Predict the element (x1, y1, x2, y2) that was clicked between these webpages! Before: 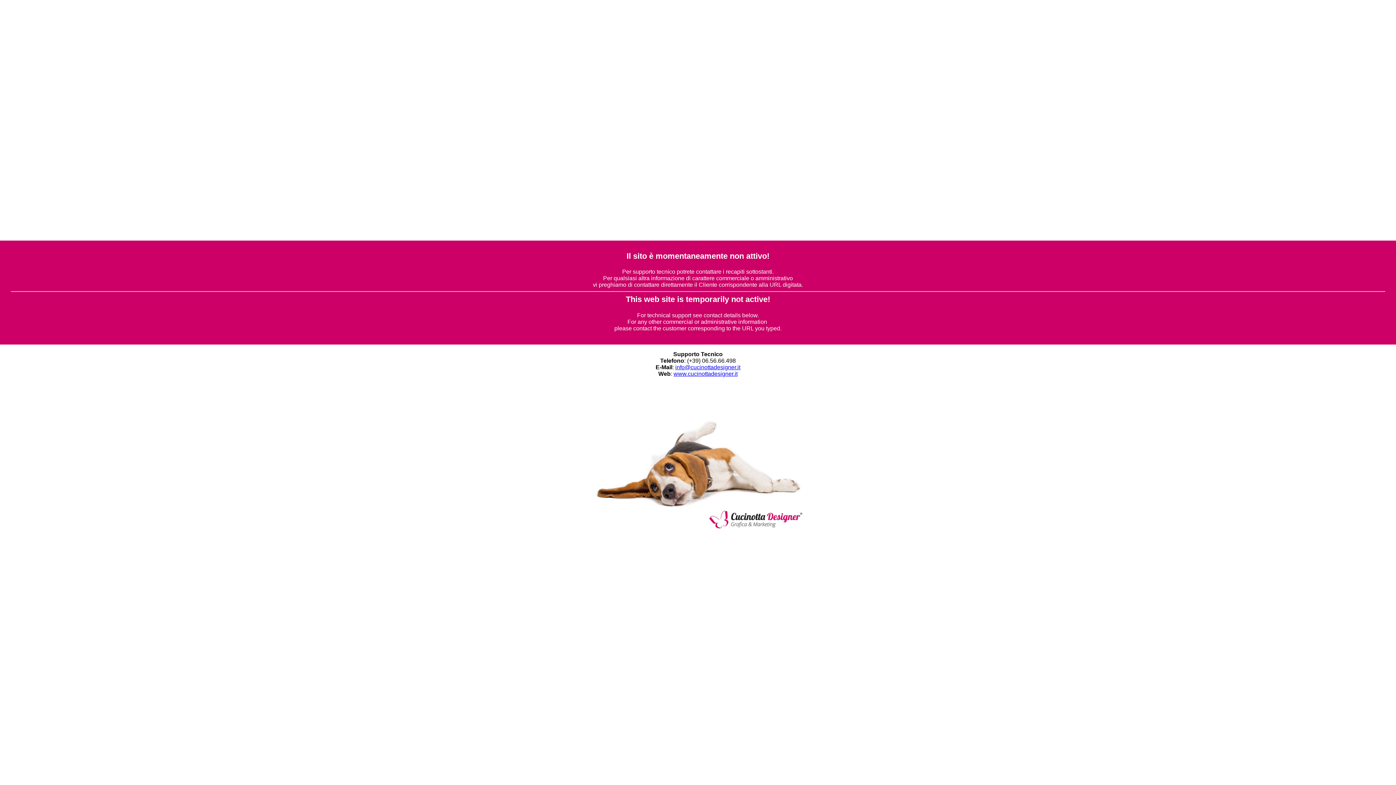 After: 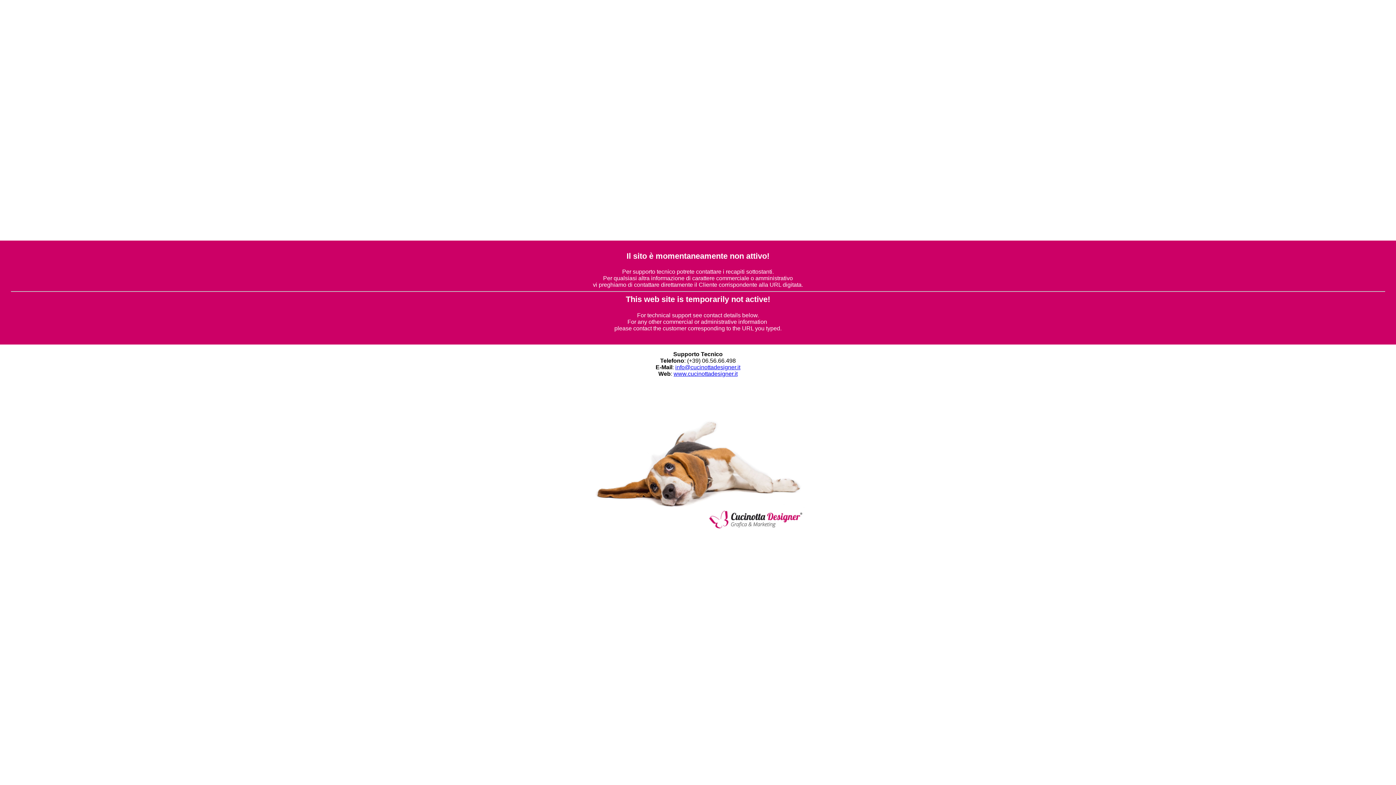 Action: bbox: (675, 364, 740, 370) label: info@cucinottadesigner.it